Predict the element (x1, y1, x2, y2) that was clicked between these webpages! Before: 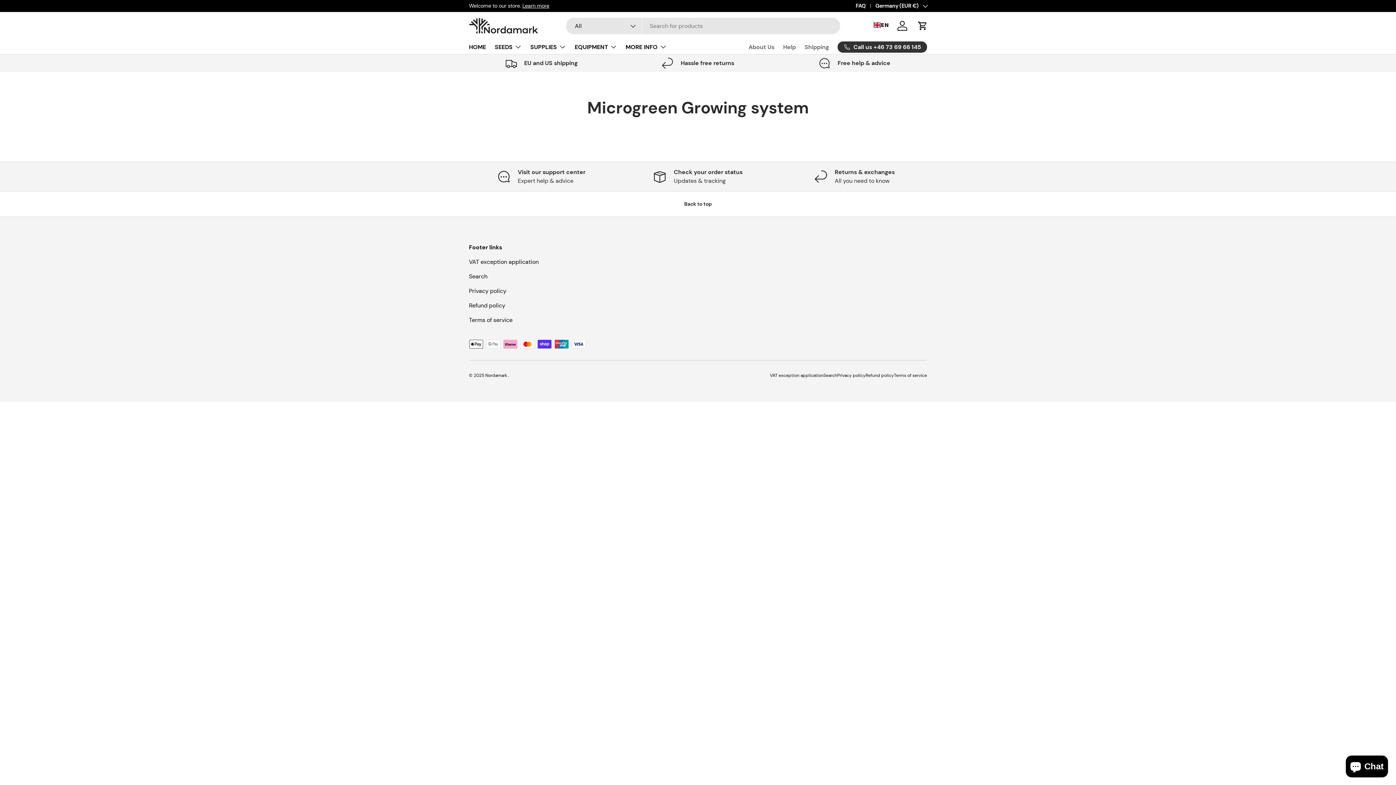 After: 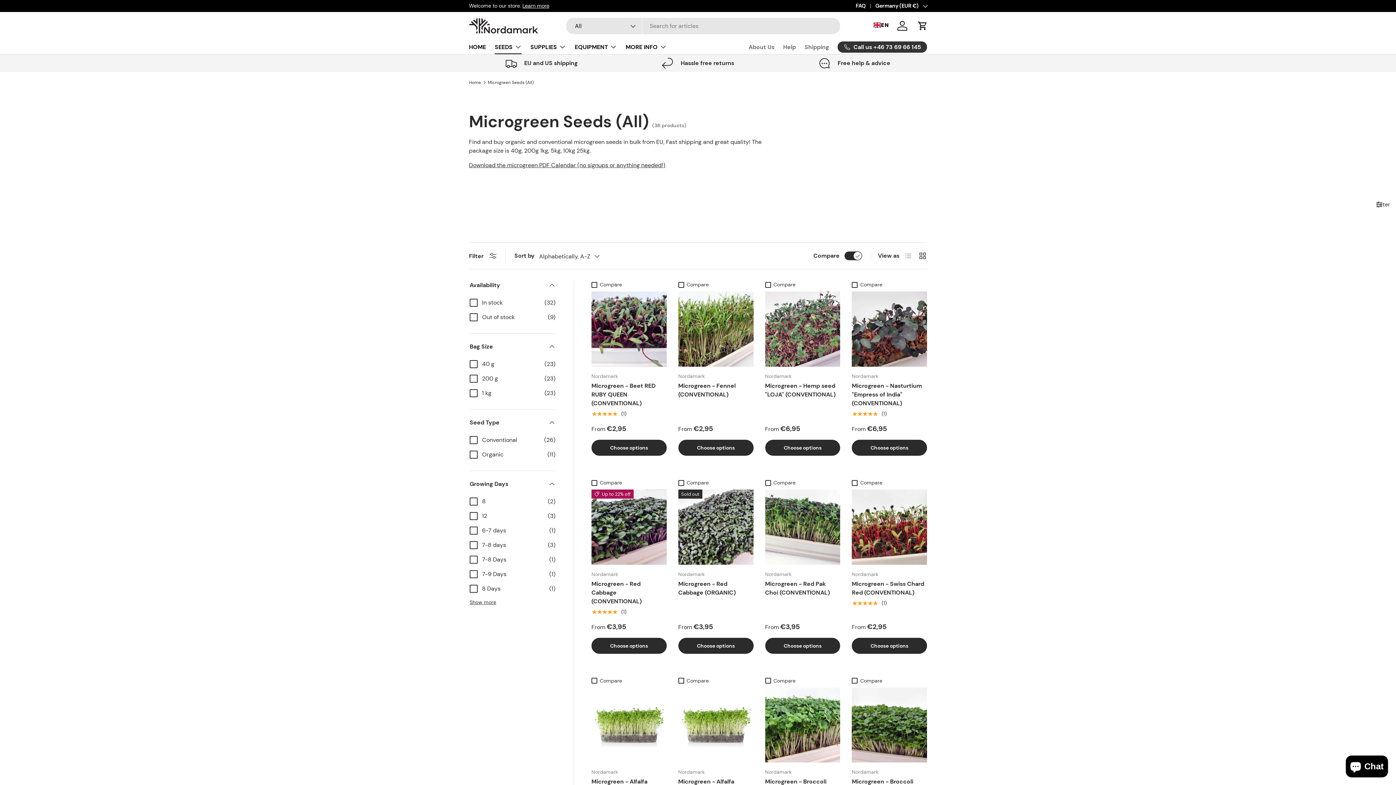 Action: bbox: (494, 39, 521, 54) label: SEEDS